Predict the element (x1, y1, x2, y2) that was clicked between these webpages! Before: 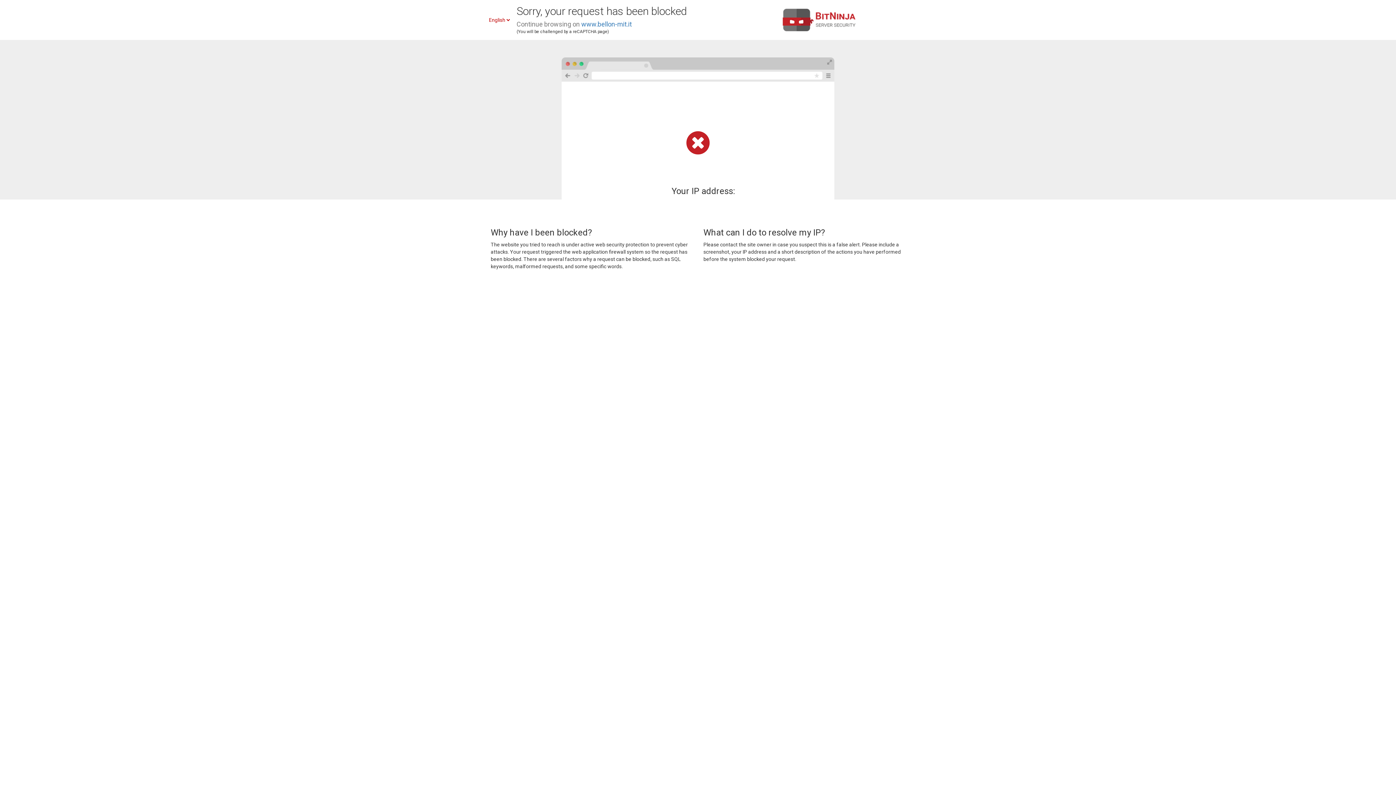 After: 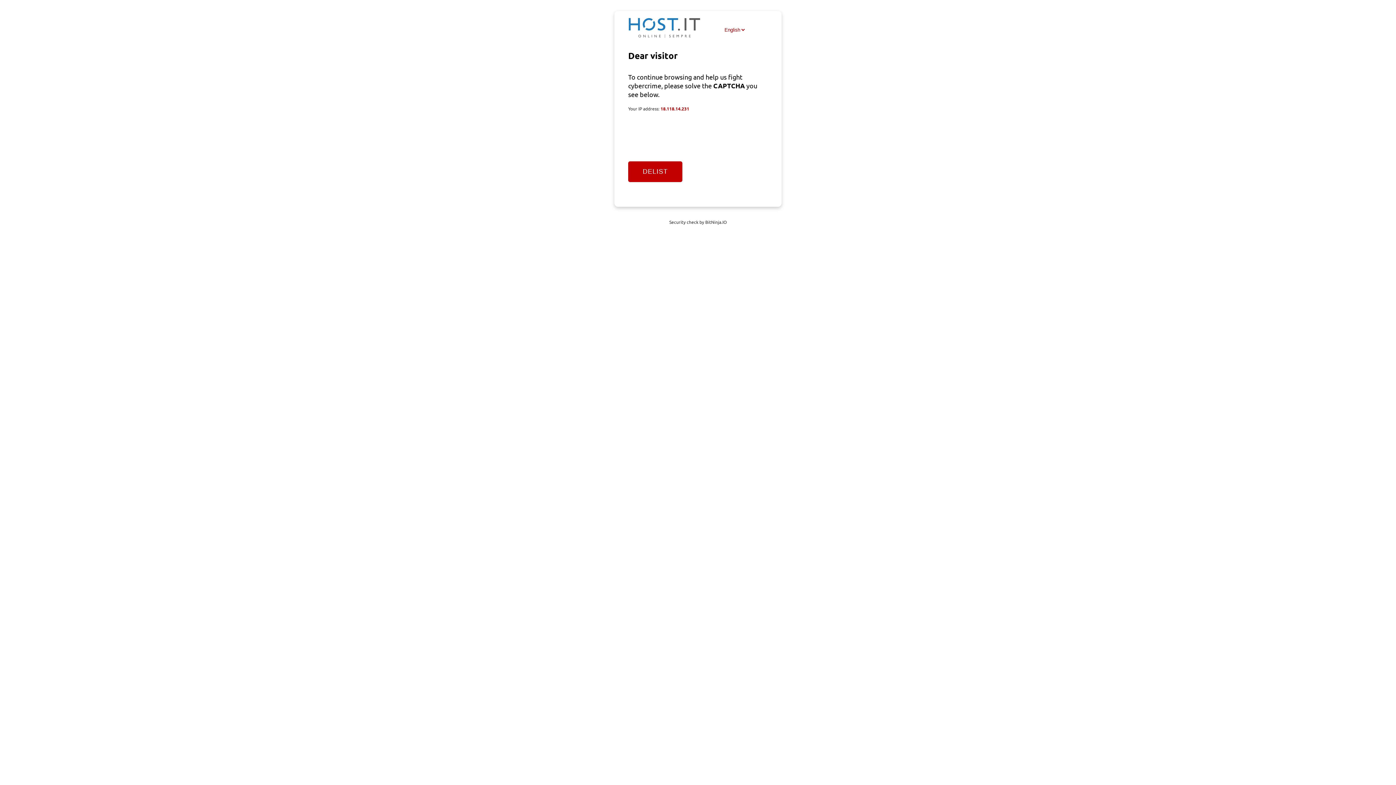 Action: bbox: (581, 20, 632, 28) label: www.bellon-mit.it